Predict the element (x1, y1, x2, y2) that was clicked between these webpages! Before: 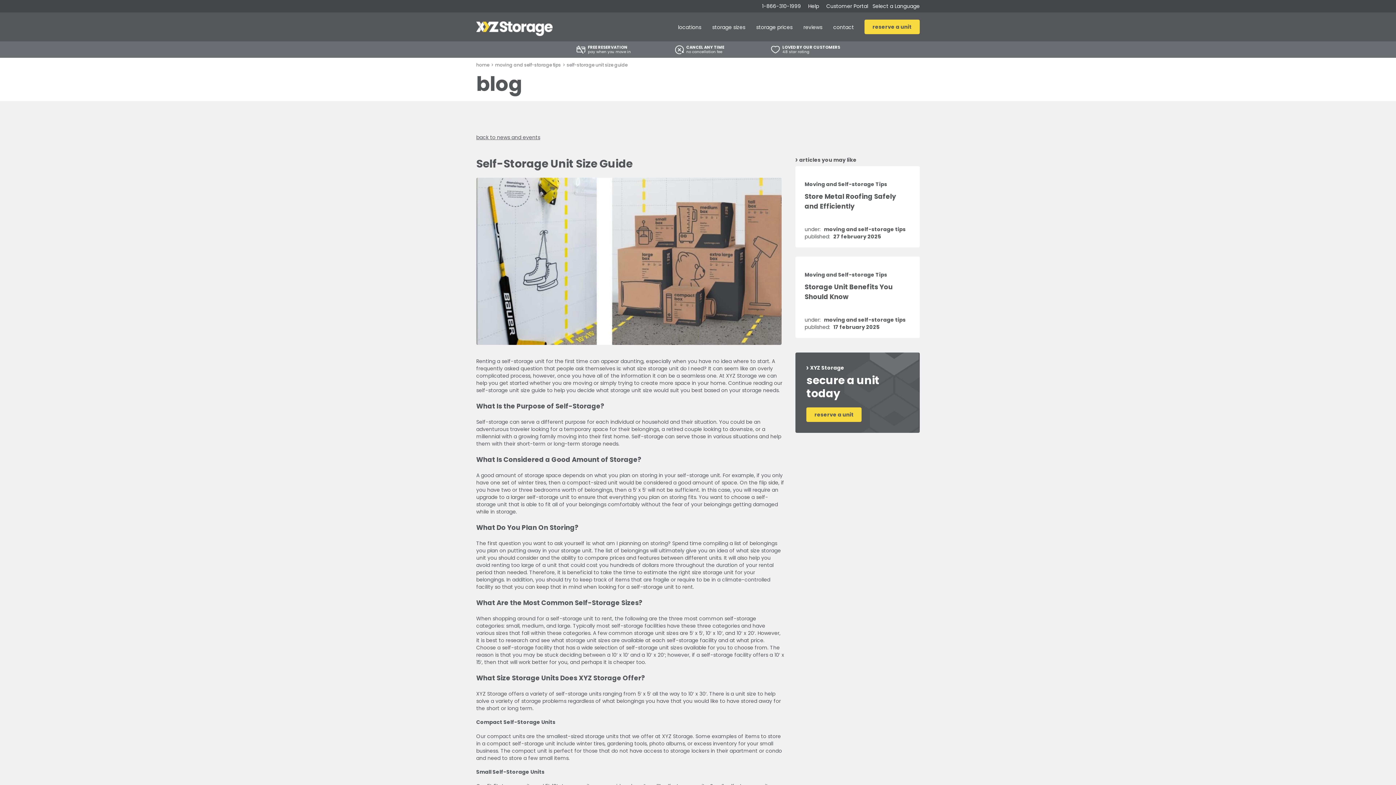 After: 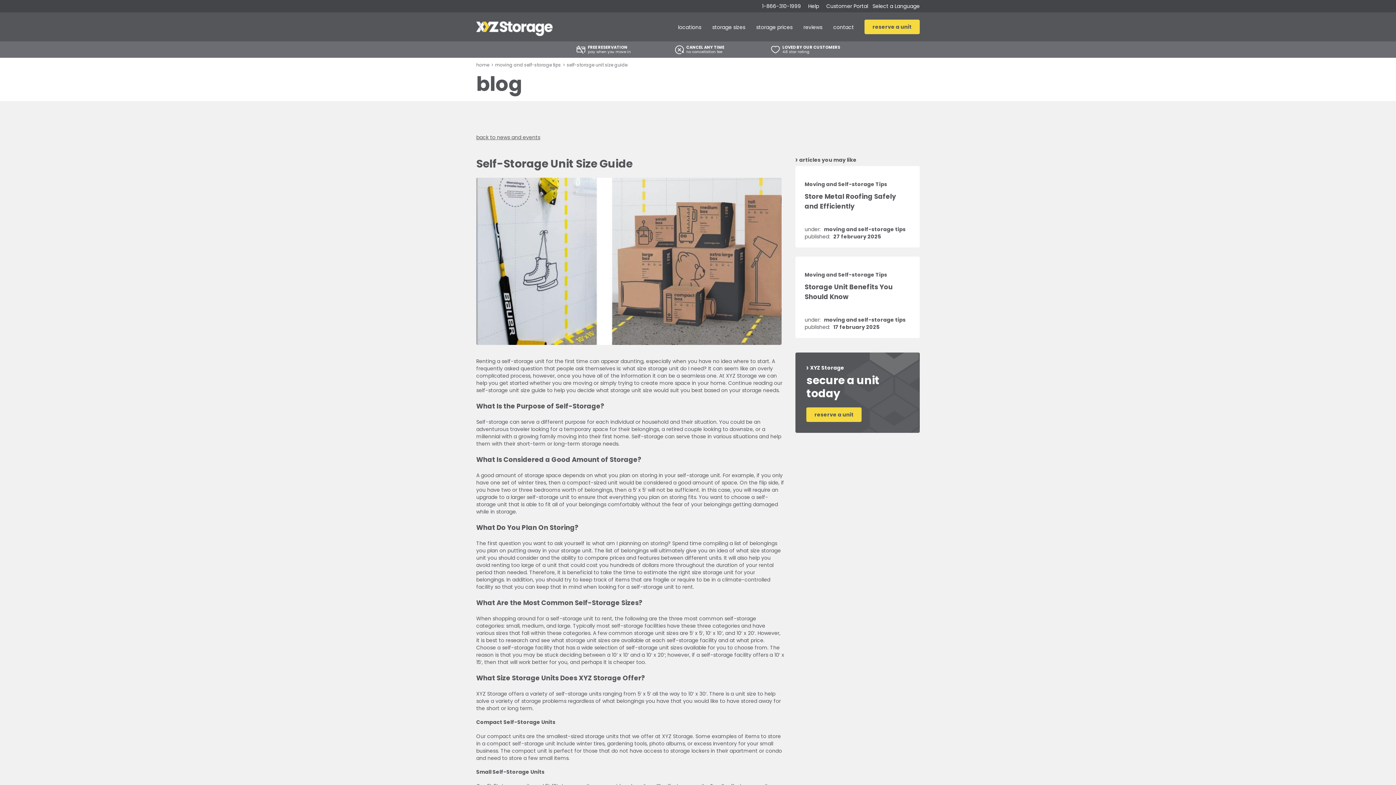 Action: bbox: (476, 177, 784, 345)